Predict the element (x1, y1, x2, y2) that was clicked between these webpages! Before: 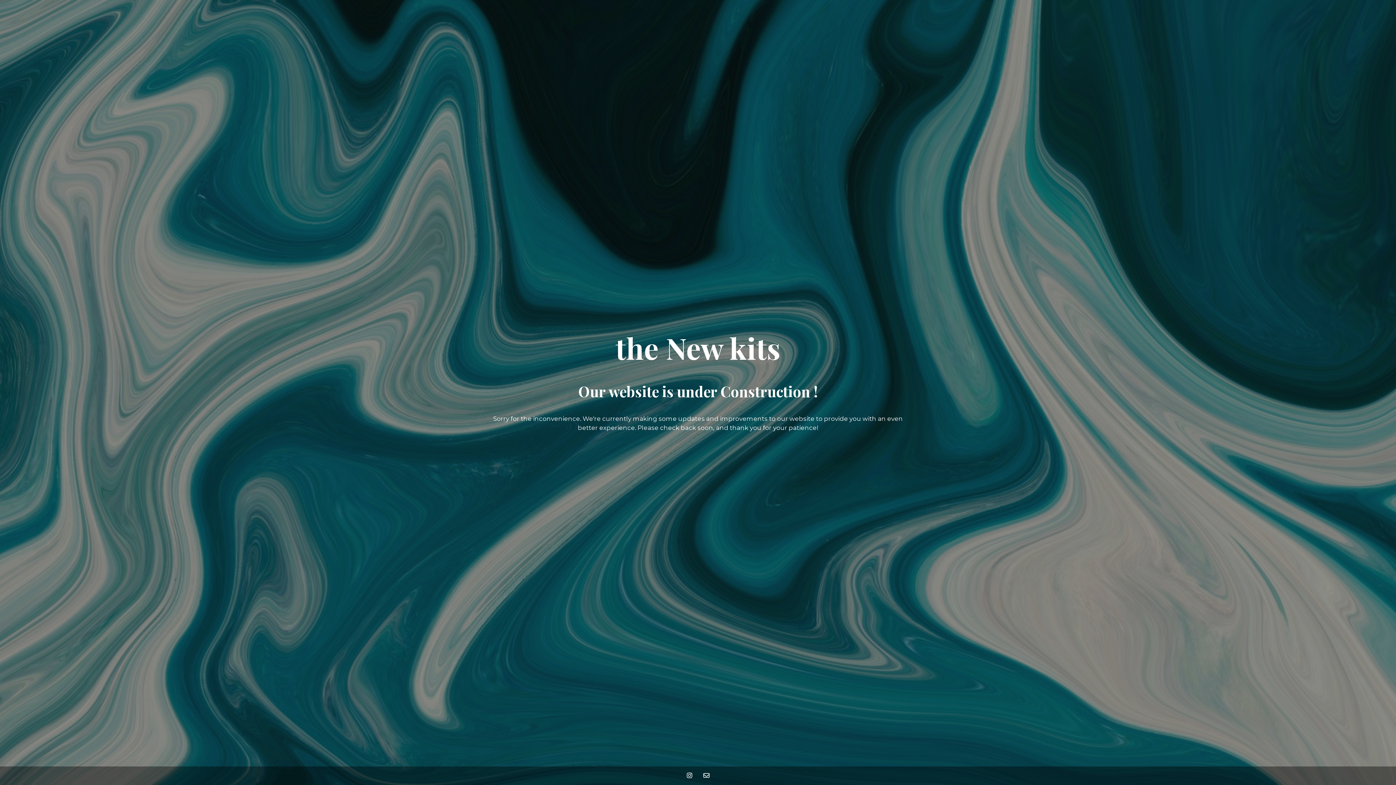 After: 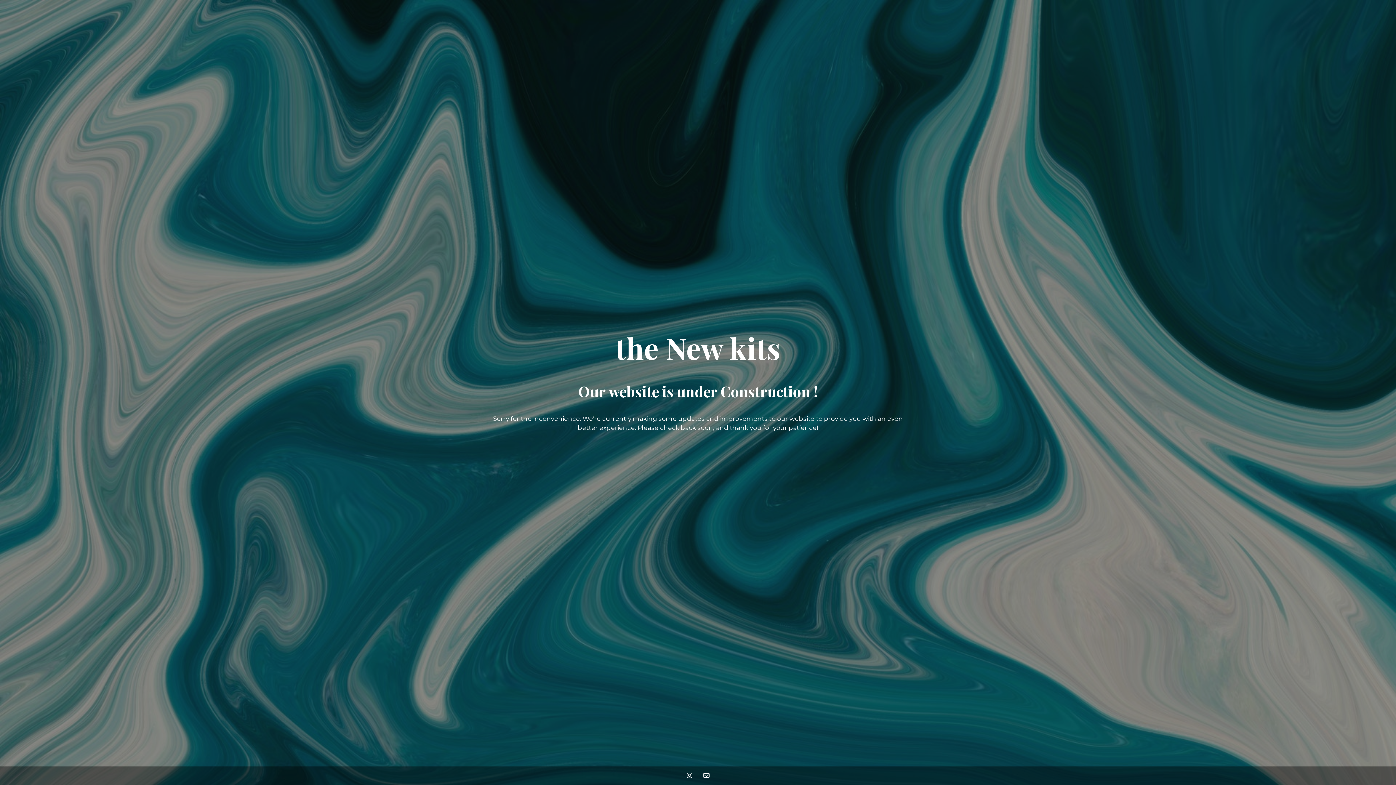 Action: bbox: (682, 766, 697, 785)